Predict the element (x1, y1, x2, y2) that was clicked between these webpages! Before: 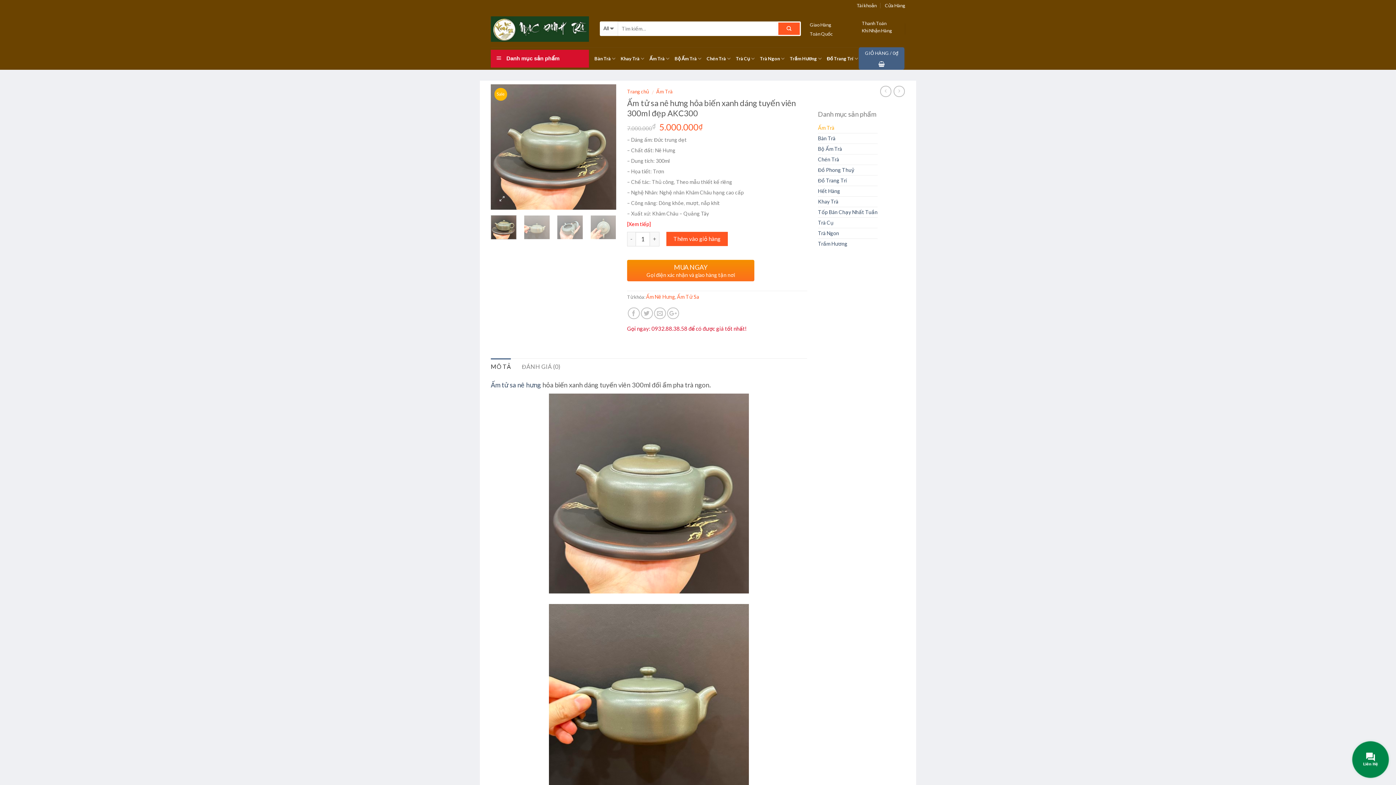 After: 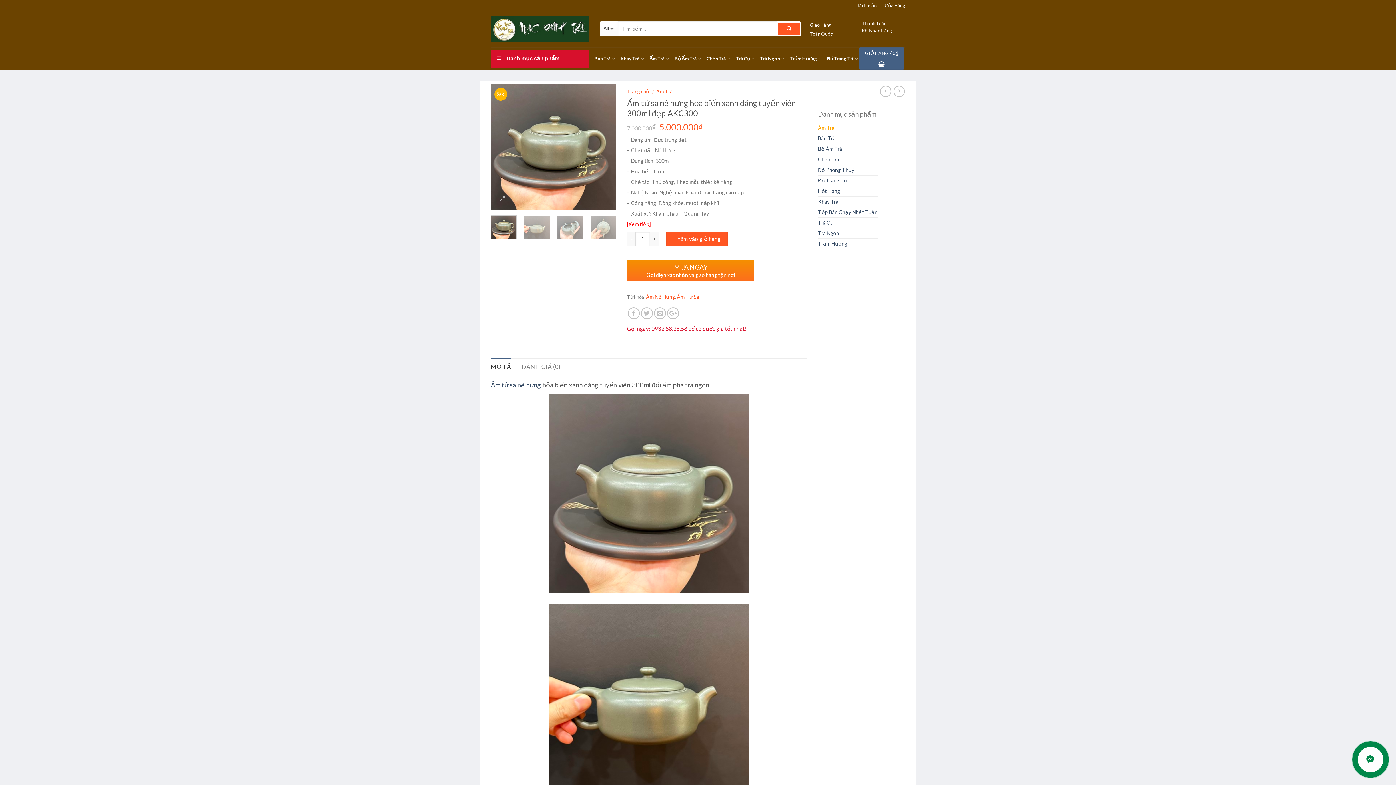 Action: label: MÔ TẢ bbox: (490, 358, 511, 374)